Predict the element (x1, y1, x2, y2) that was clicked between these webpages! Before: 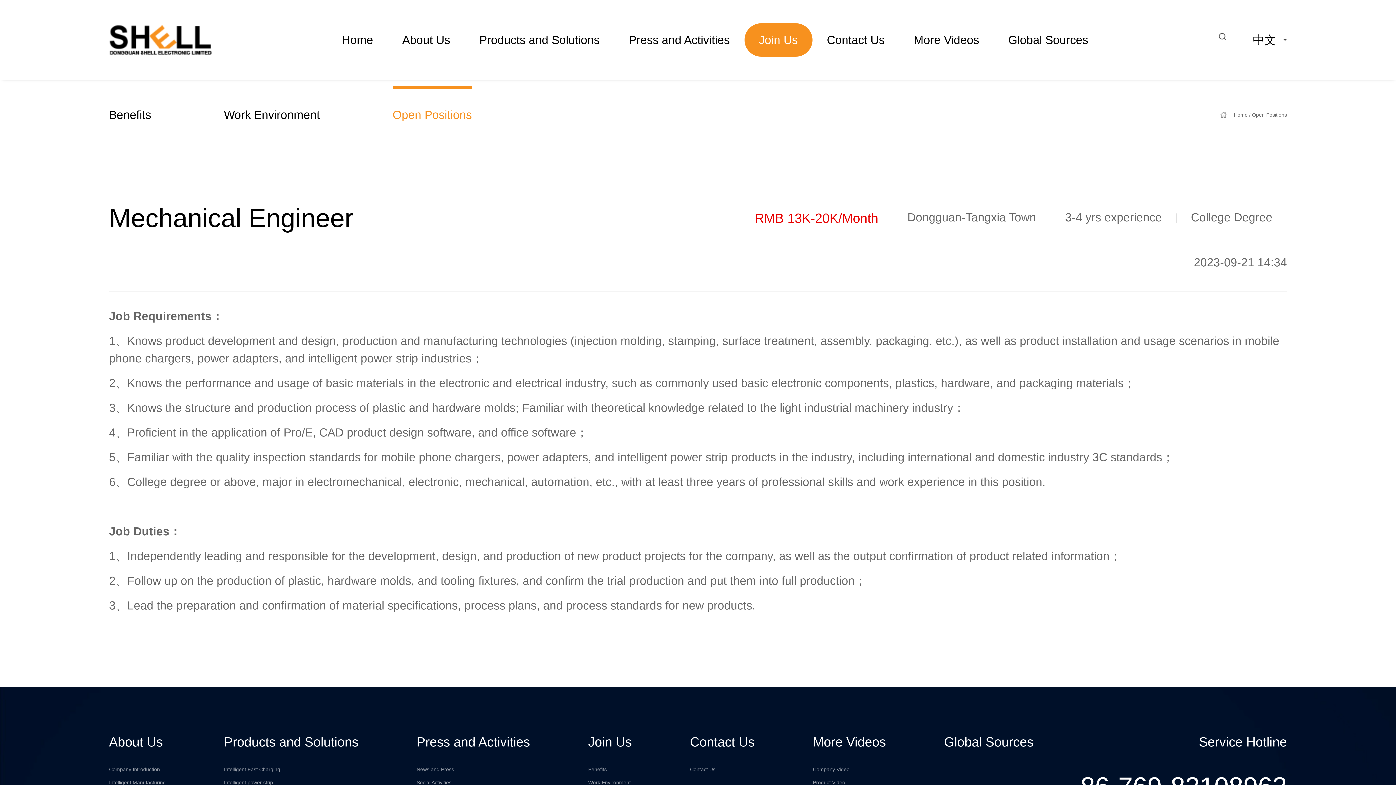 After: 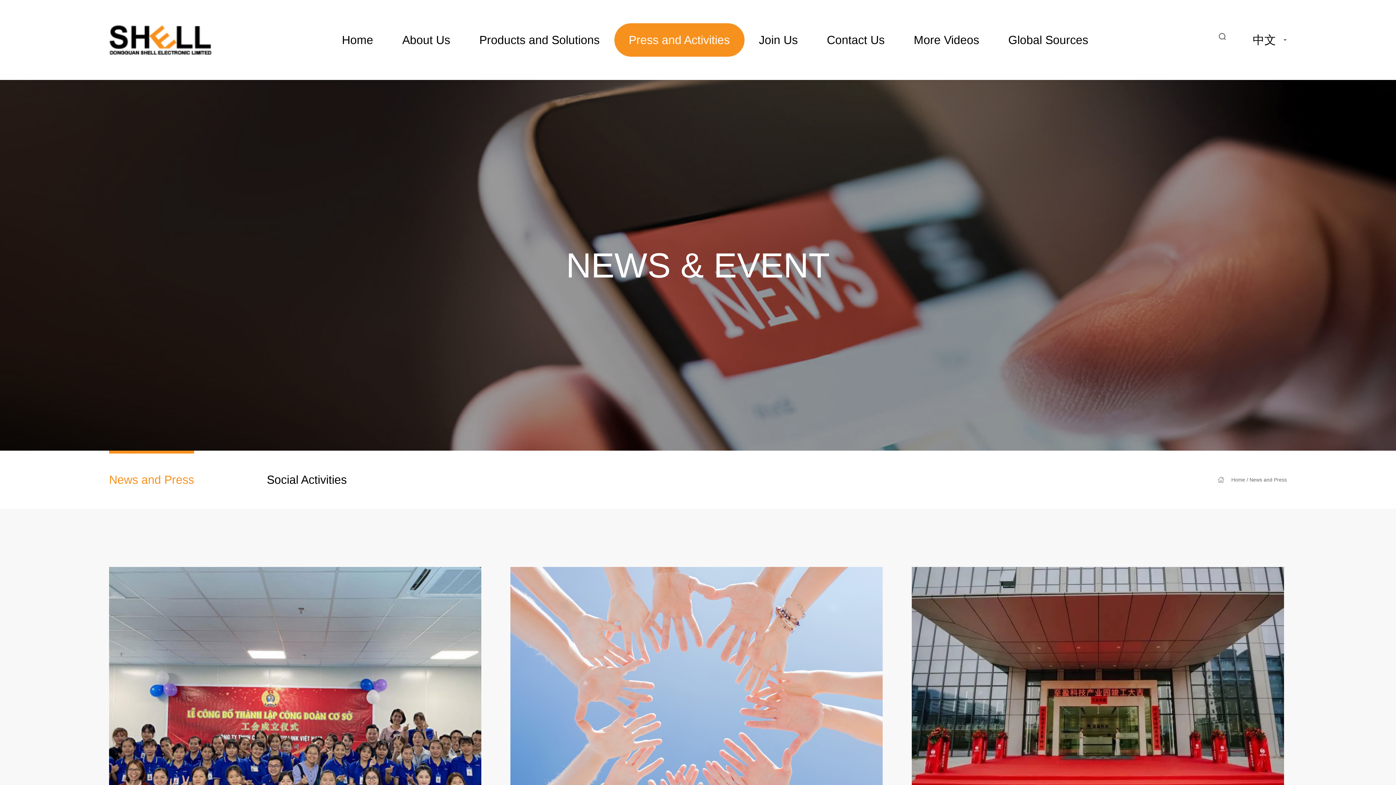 Action: bbox: (614, 23, 744, 56) label: Press and Activities